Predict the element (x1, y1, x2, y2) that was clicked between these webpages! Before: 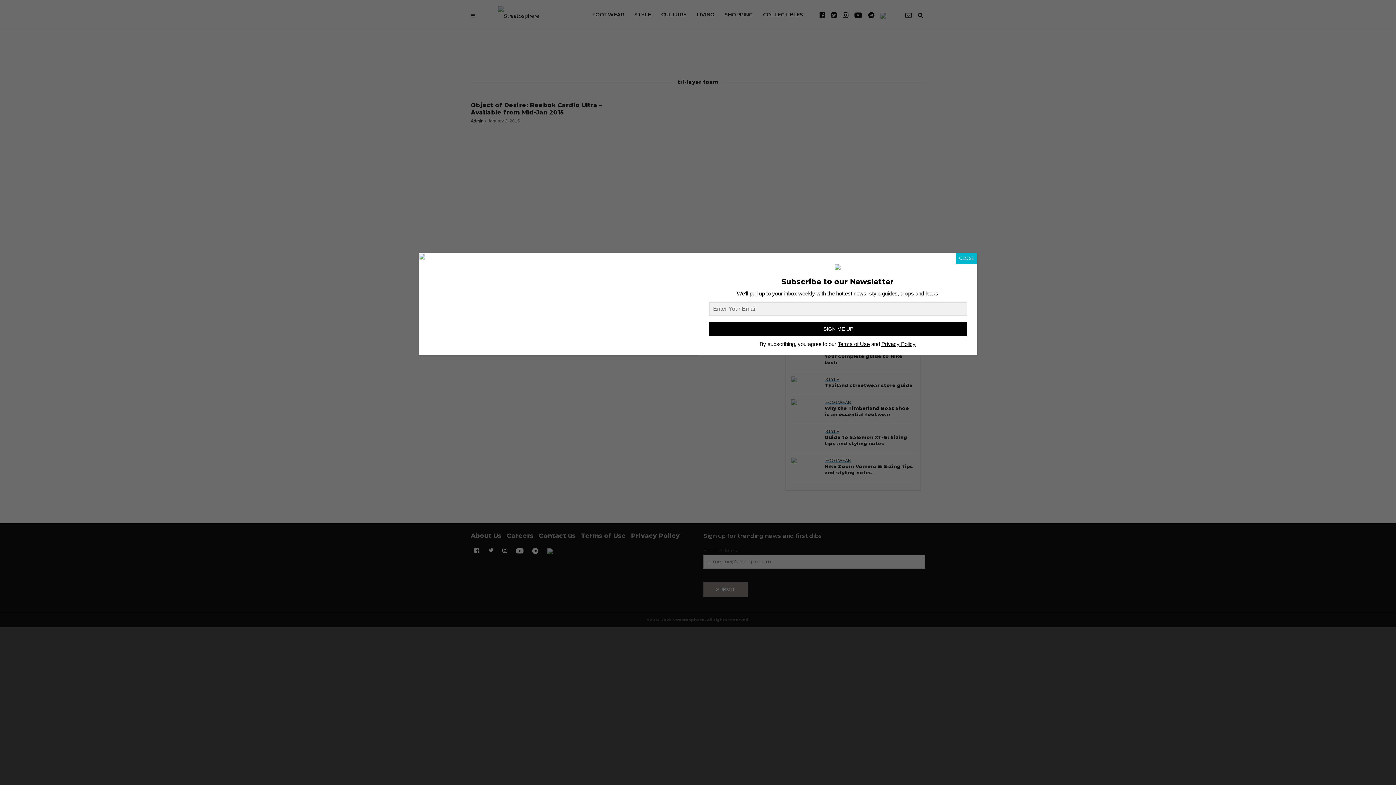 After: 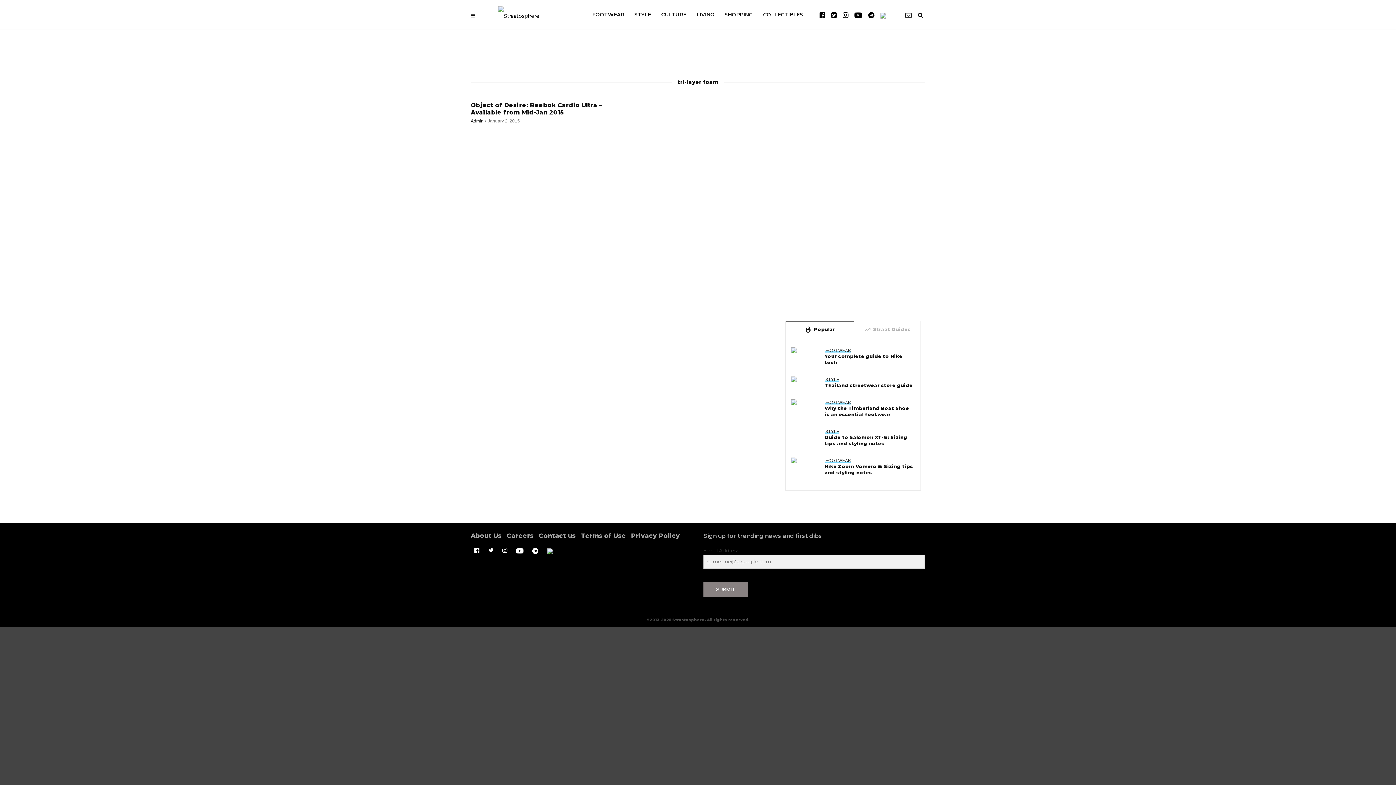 Action: label: Close bbox: (956, 253, 977, 264)